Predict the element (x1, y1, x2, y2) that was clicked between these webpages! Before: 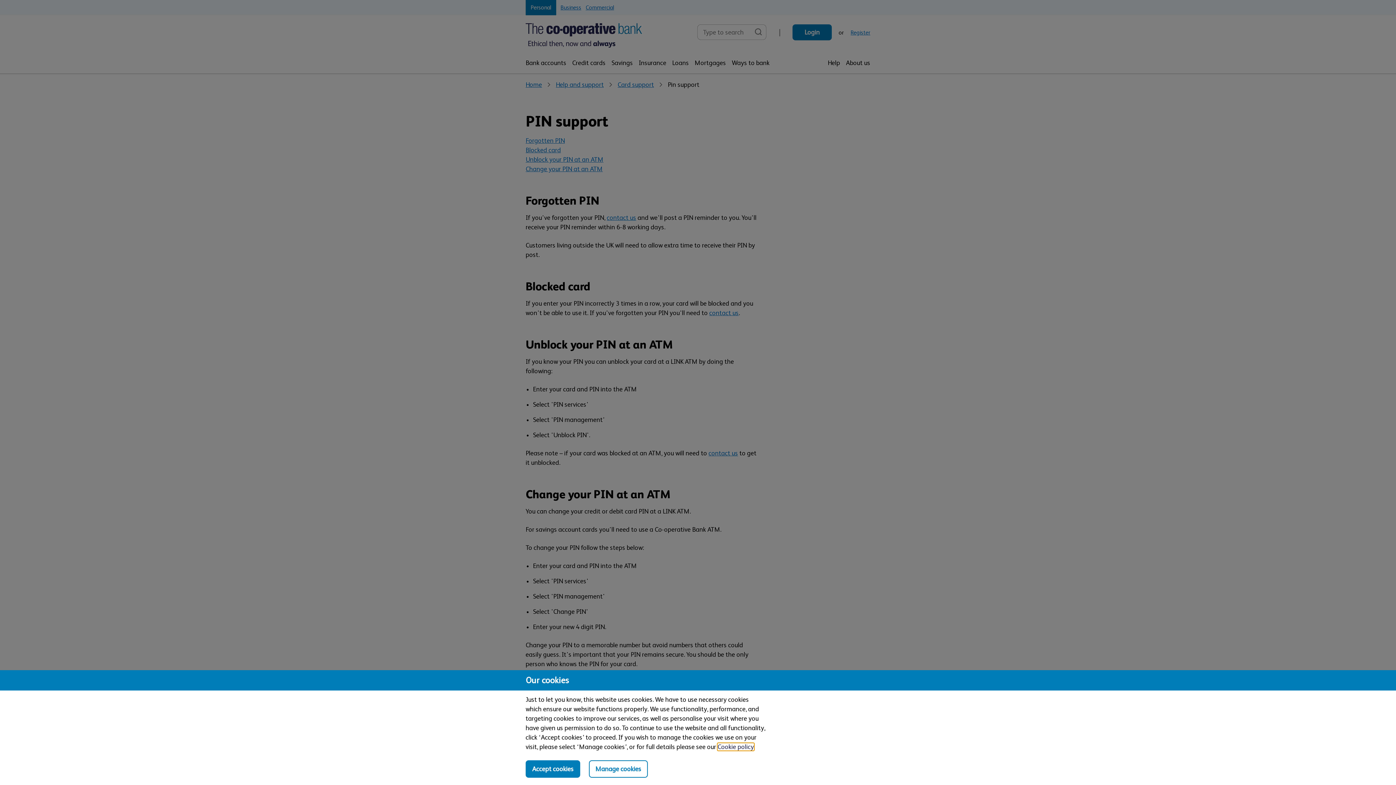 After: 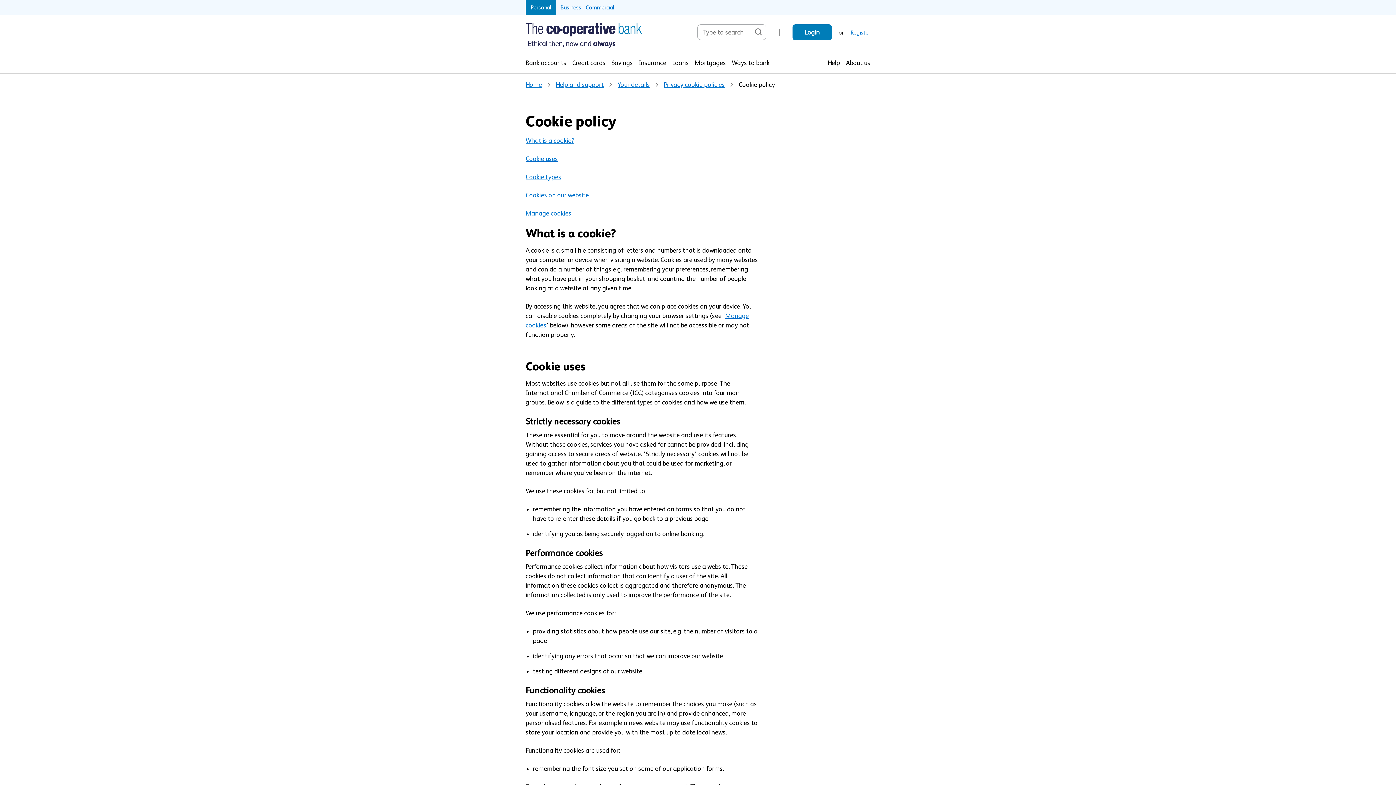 Action: label: Cookie policy bbox: (717, 743, 754, 750)